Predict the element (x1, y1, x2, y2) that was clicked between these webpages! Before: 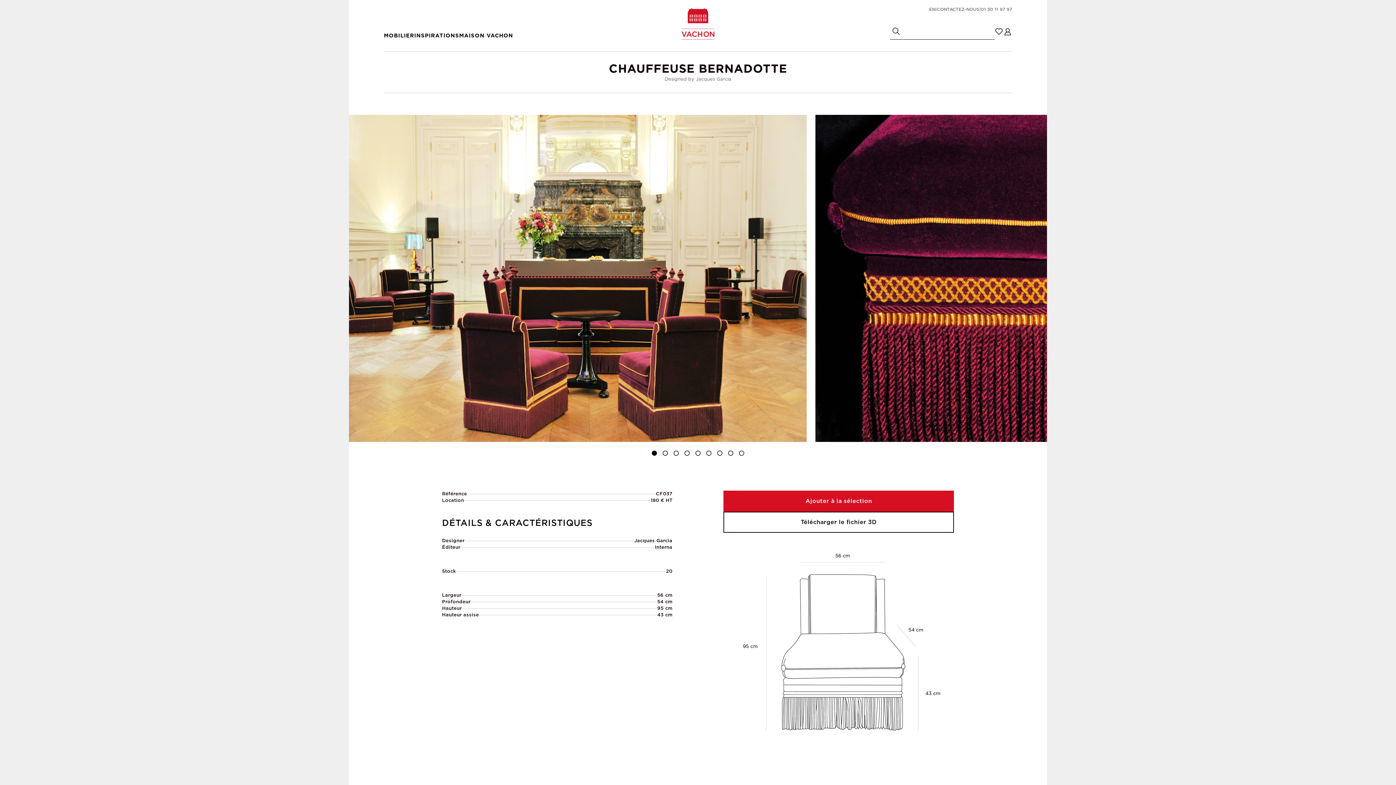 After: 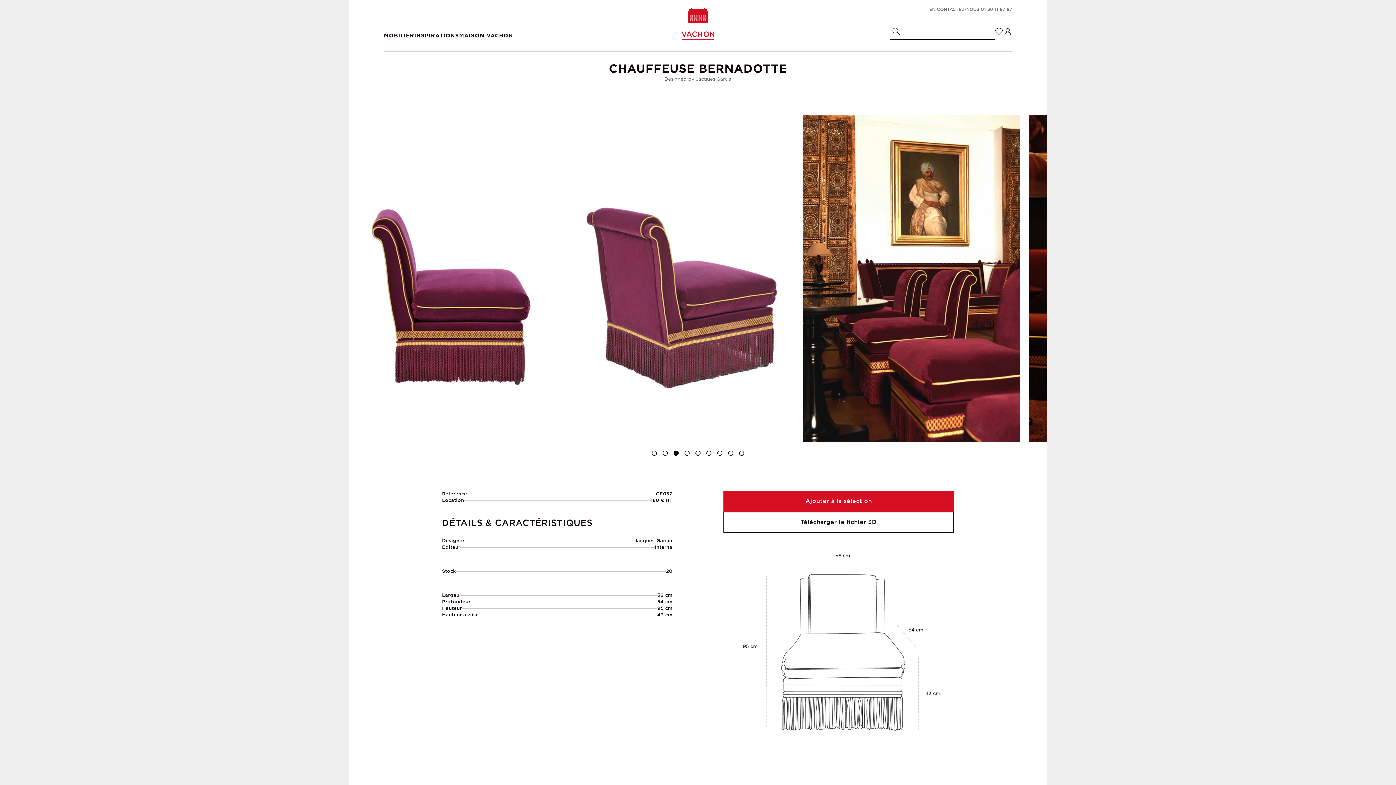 Action: bbox: (673, 450, 678, 456) label: Go to slide 3